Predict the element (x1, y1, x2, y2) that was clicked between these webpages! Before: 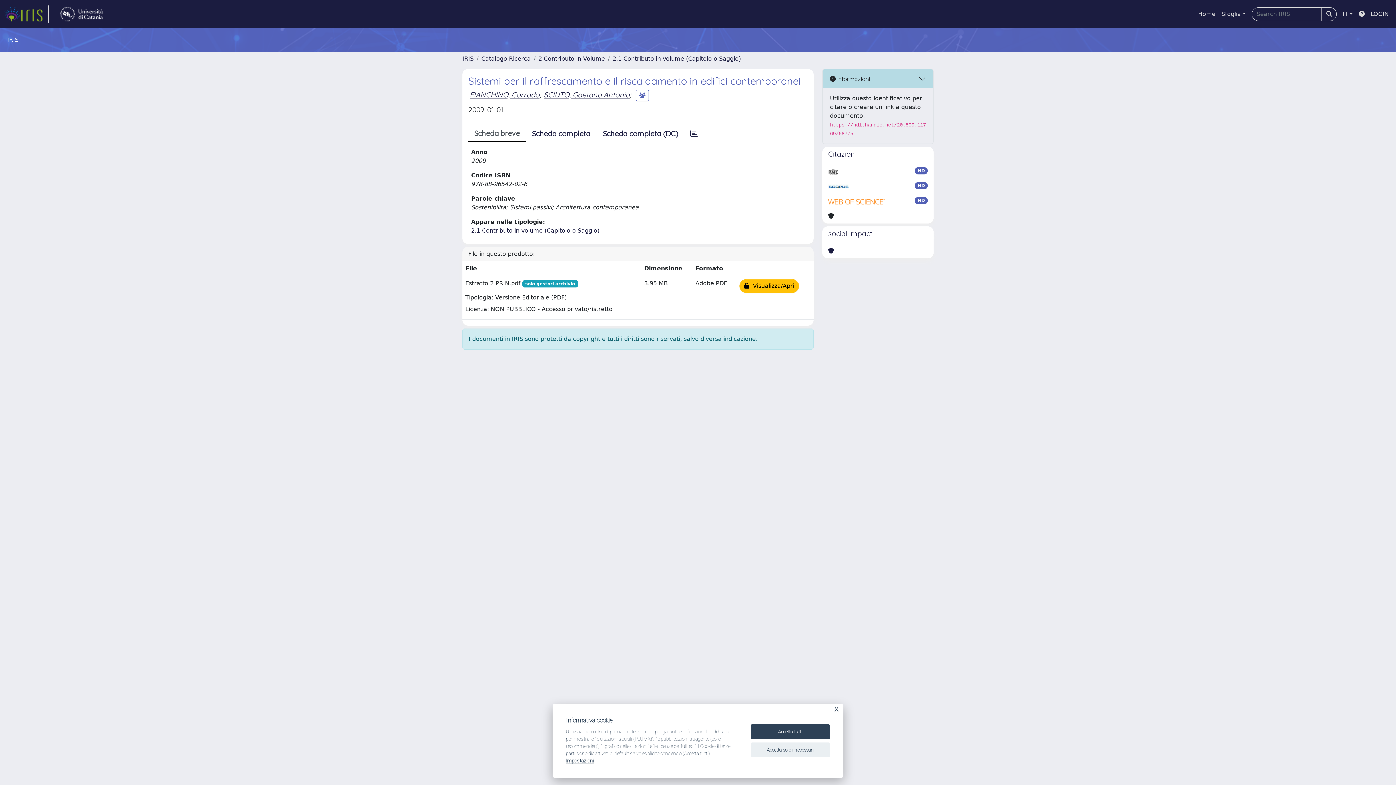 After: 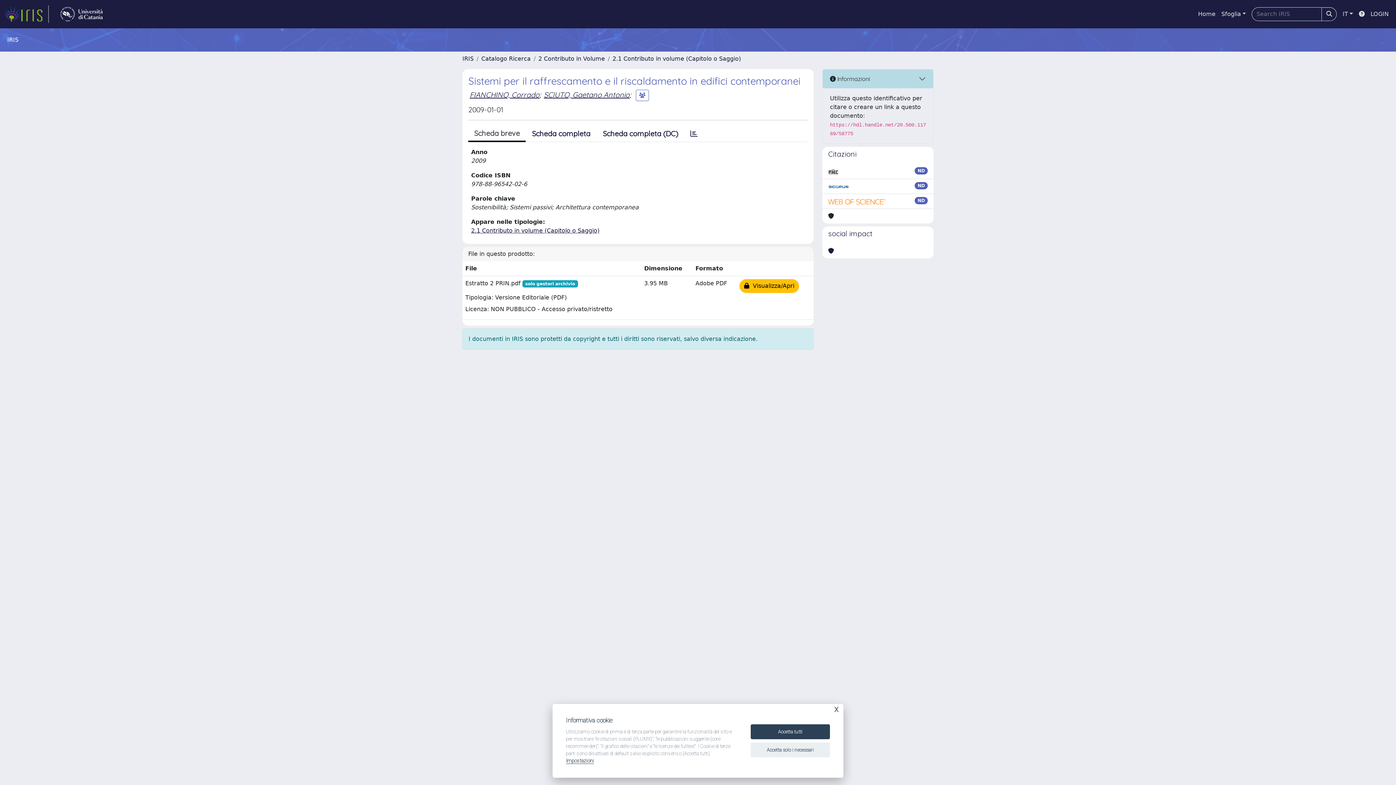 Action: bbox: (54, 5, 108, 22) label: link homepage università